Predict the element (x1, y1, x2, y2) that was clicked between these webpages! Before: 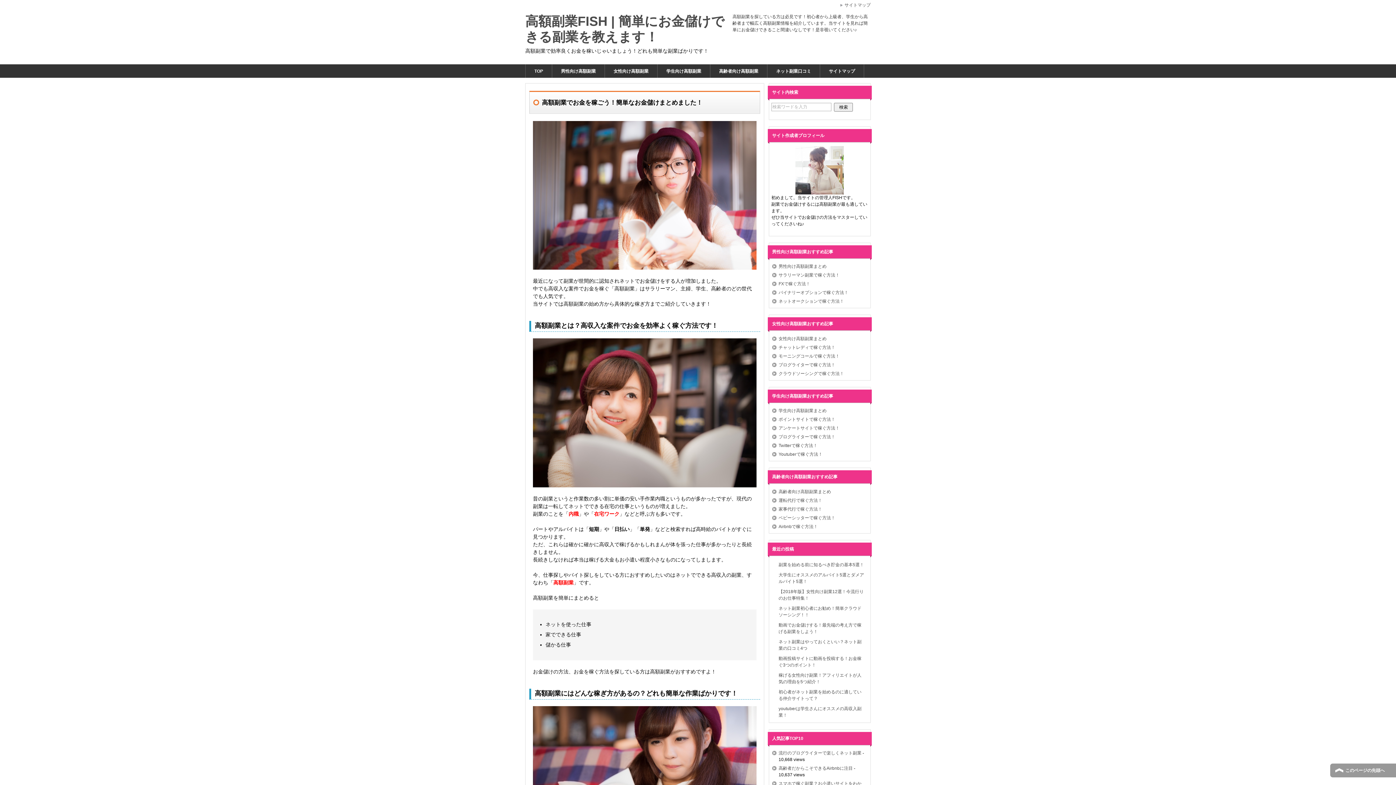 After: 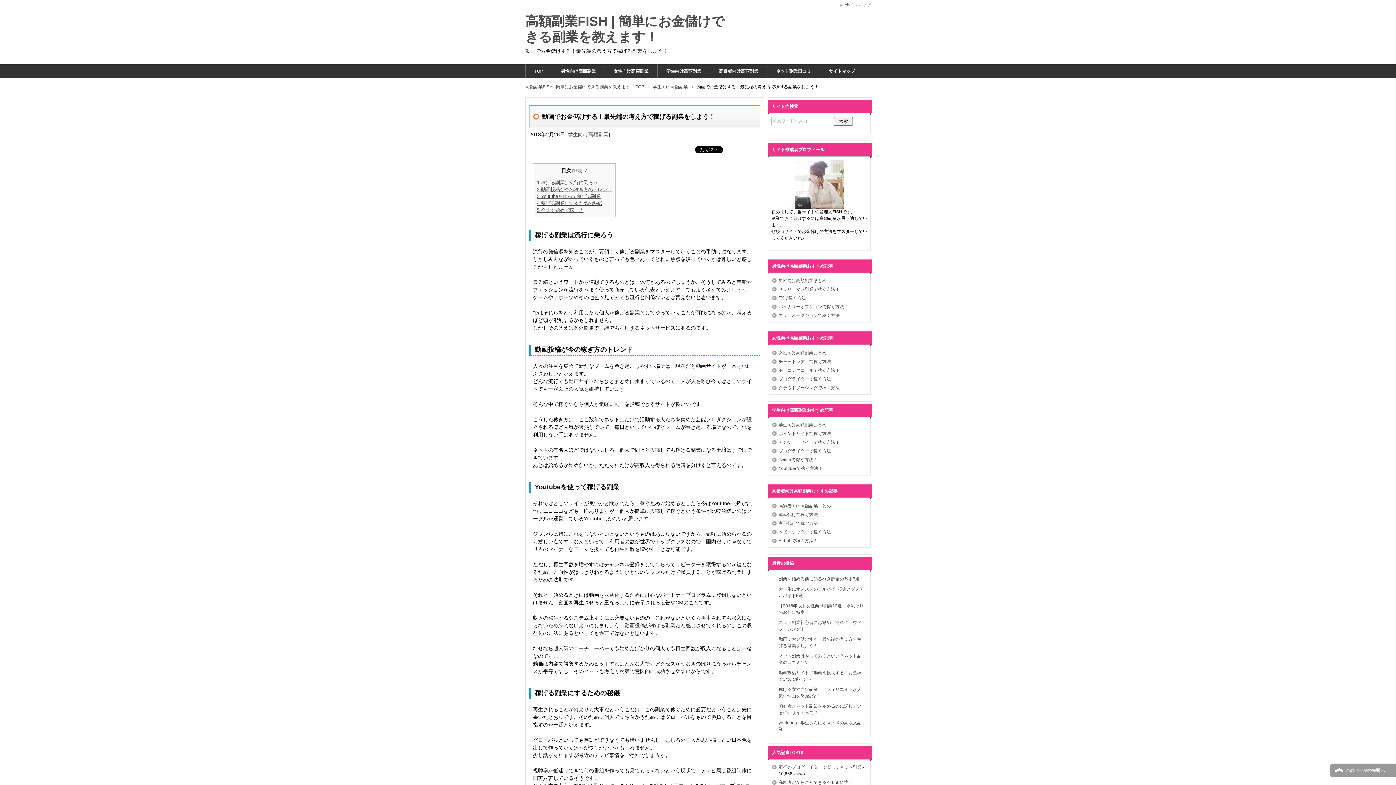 Action: bbox: (771, 620, 868, 636) label: 動画でお金儲けする！最先端の考え方で稼げる副業をしよう！